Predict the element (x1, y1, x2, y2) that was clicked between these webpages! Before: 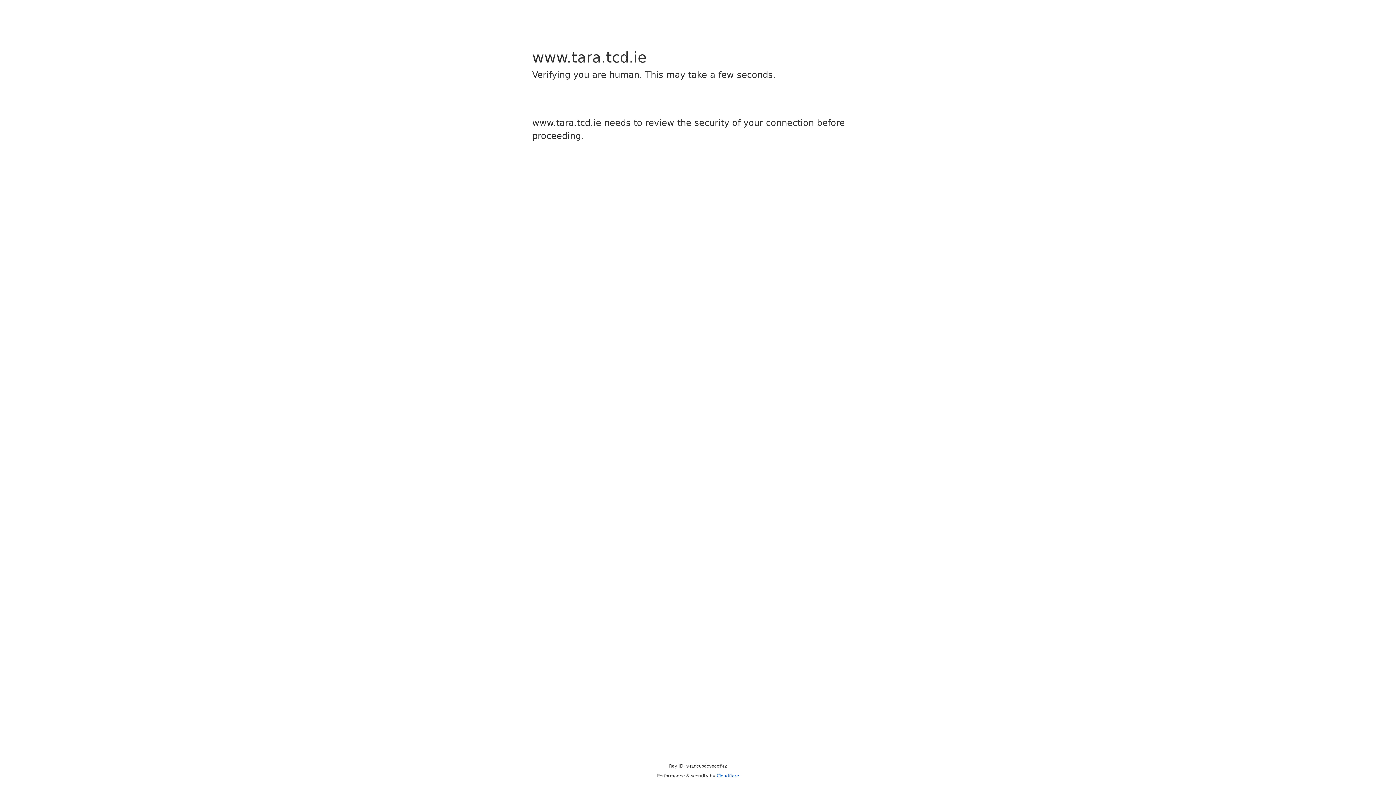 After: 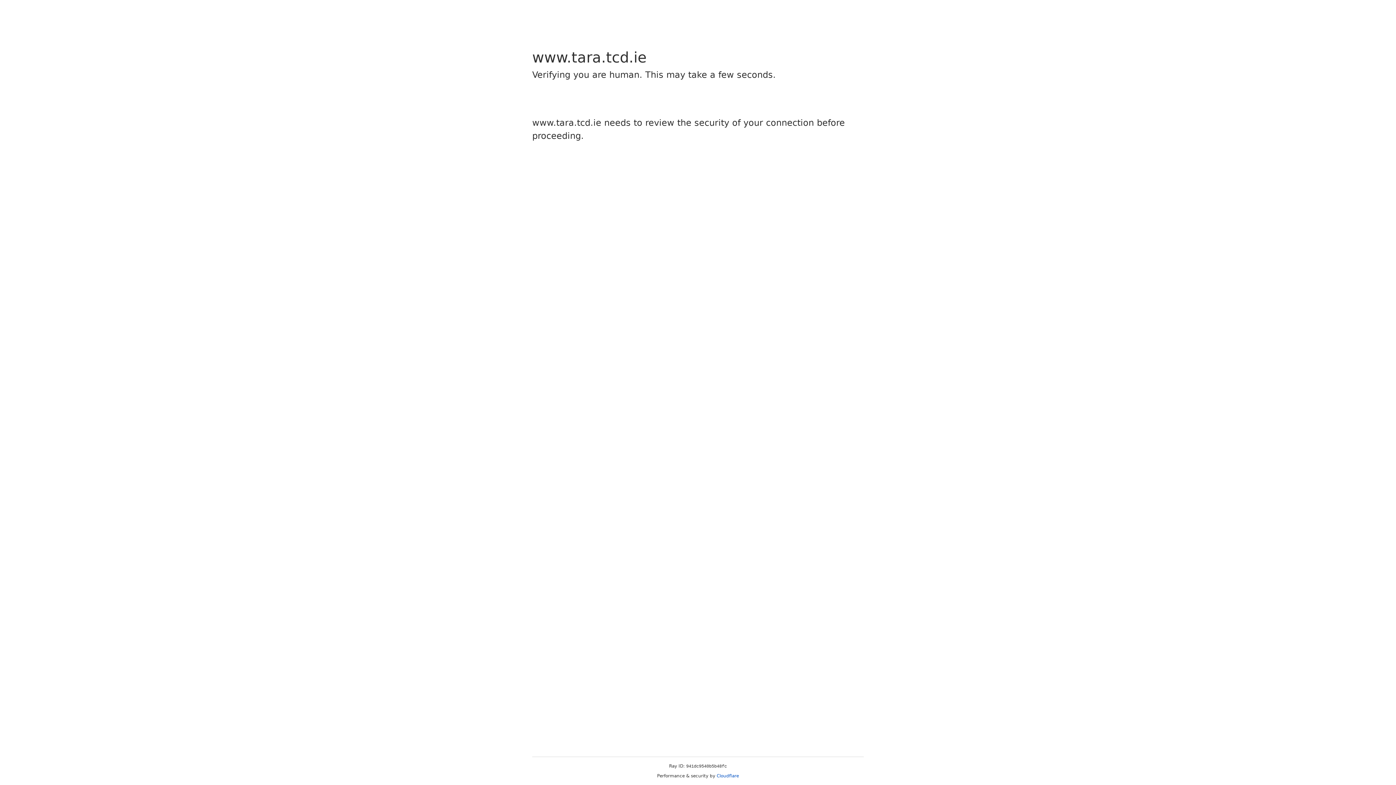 Action: bbox: (716, 773, 739, 778) label: Cloudflare